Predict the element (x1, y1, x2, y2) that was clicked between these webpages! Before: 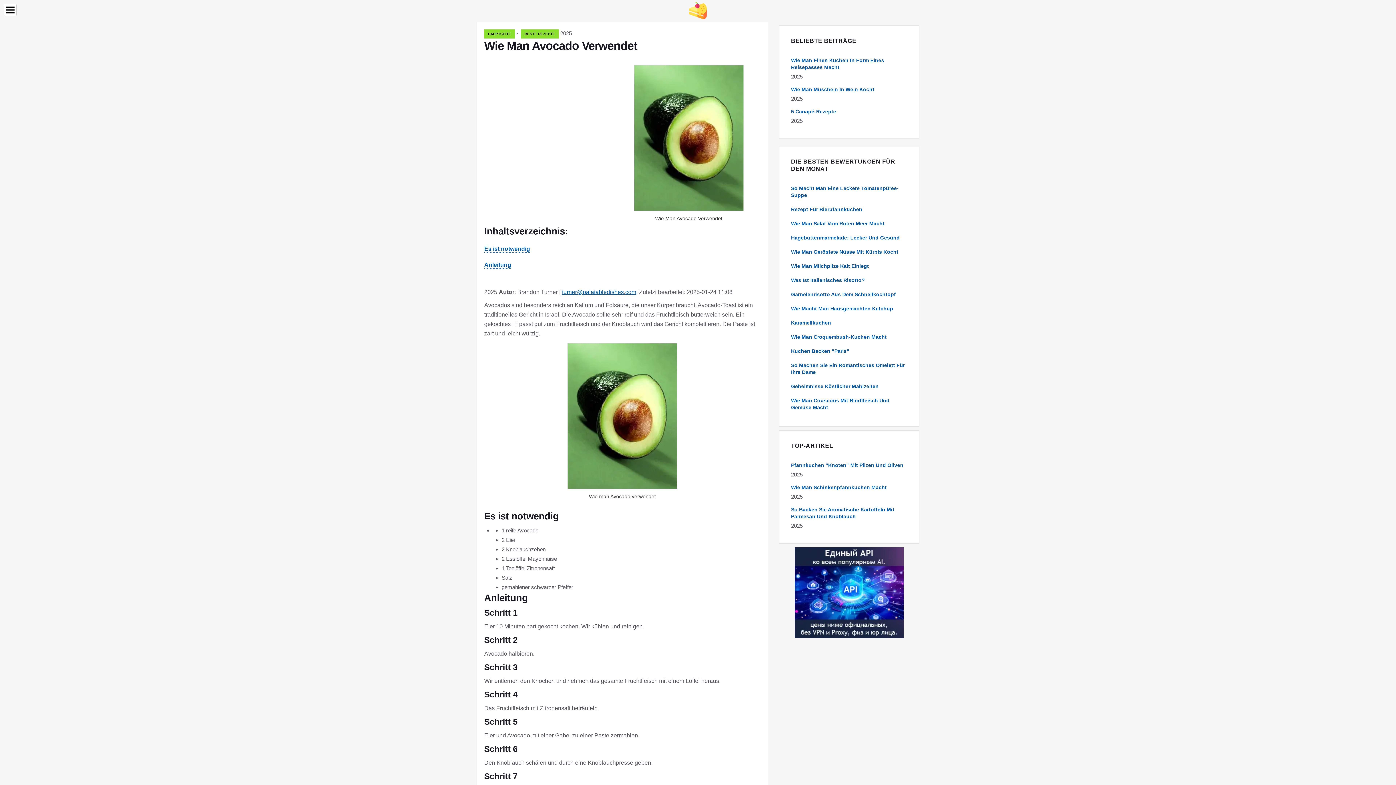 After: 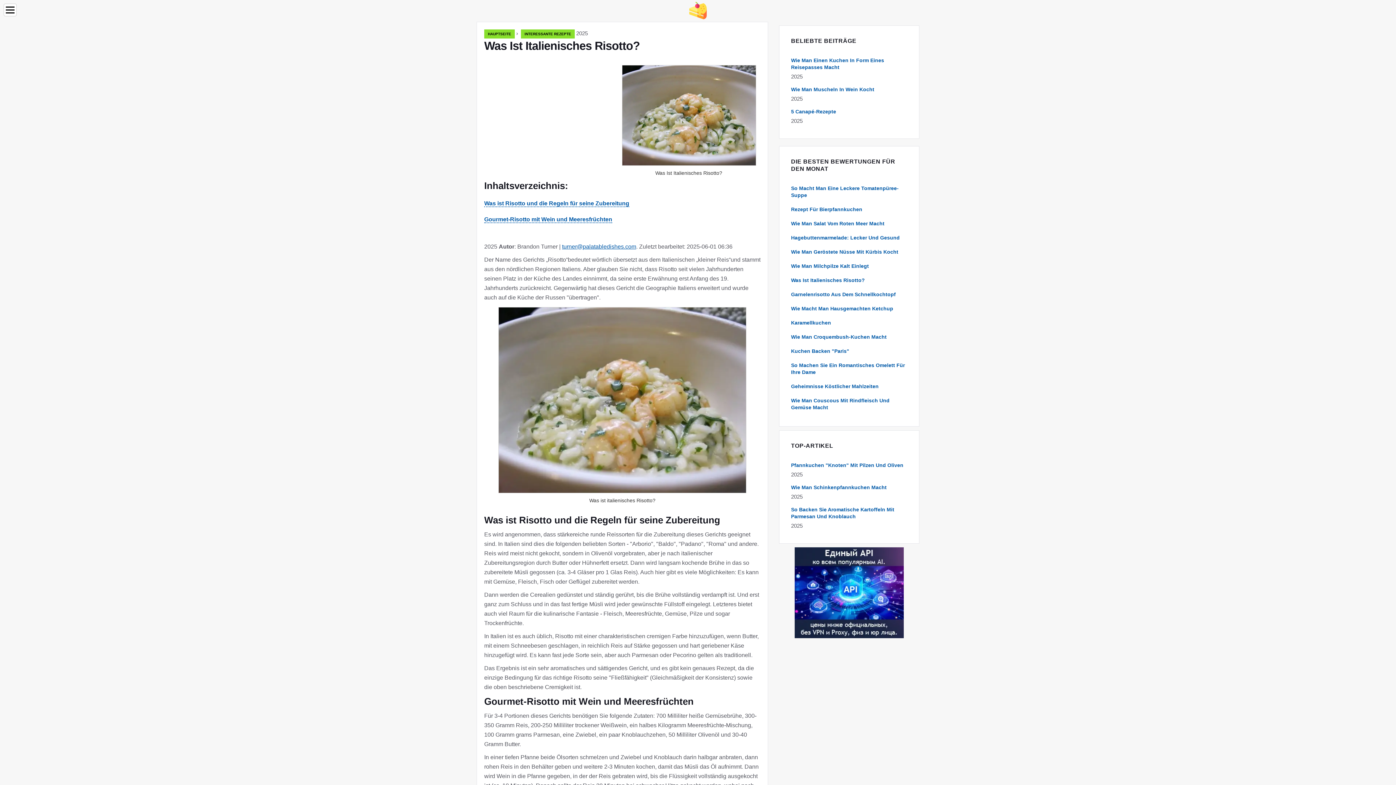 Action: bbox: (791, 277, 865, 283) label: Was Ist Italienisches Risotto?